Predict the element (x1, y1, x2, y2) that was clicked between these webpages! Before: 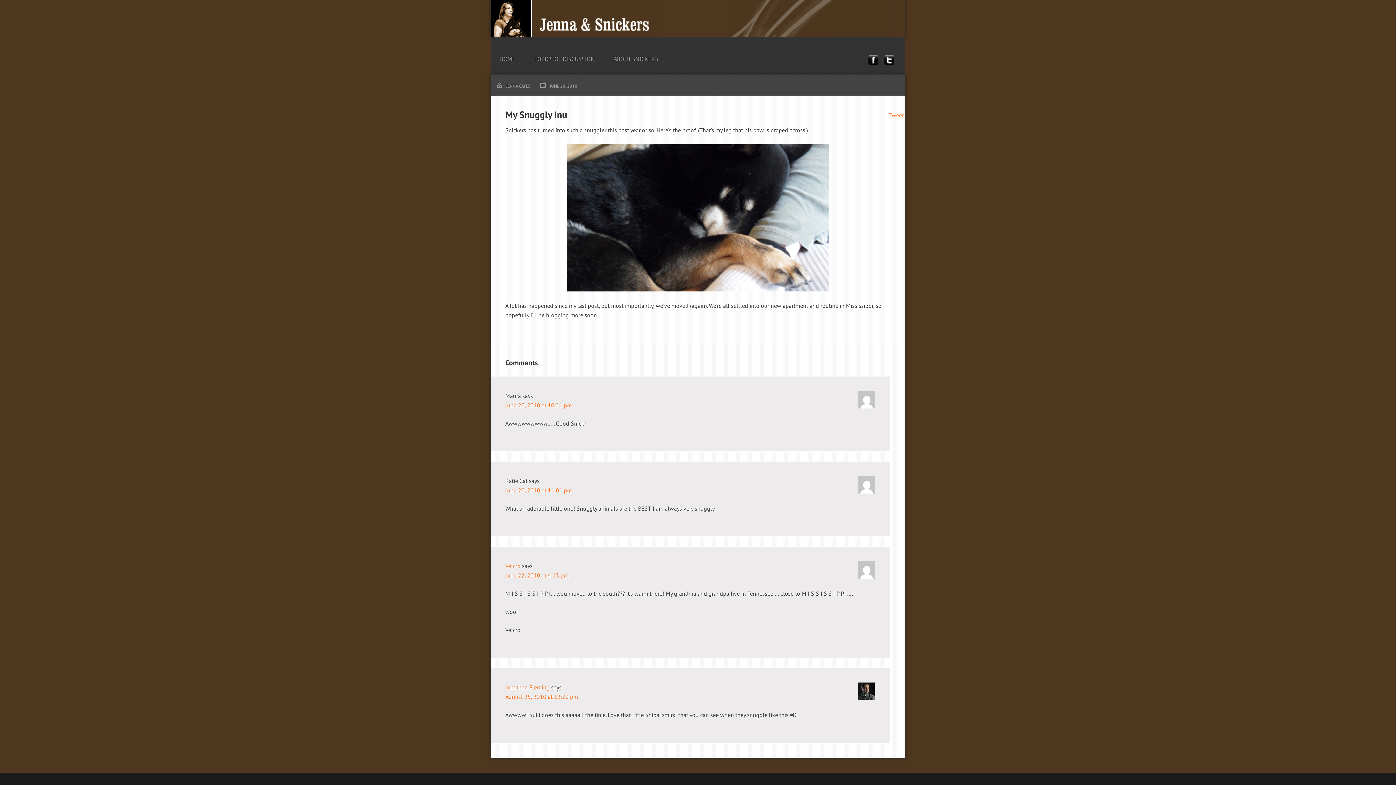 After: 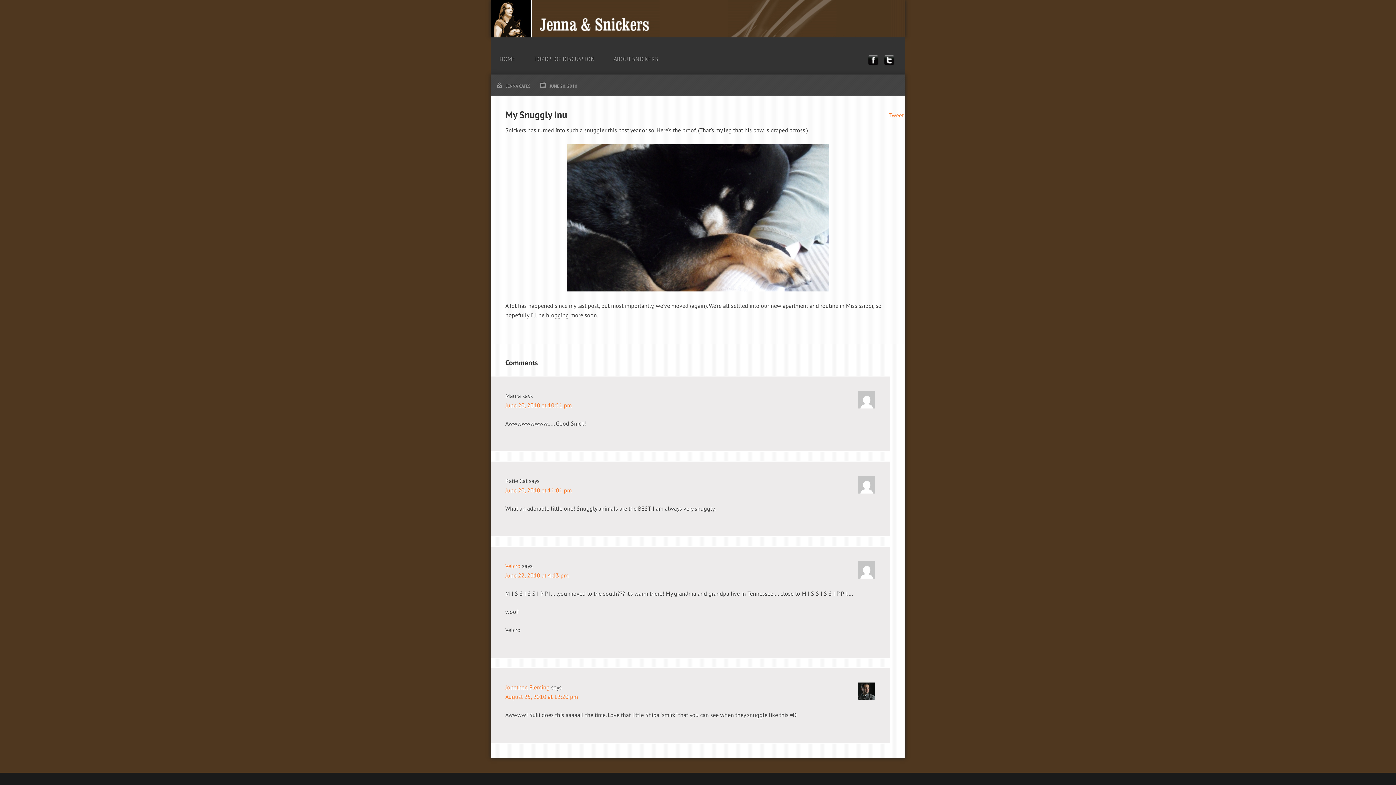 Action: bbox: (882, 58, 896, 66)